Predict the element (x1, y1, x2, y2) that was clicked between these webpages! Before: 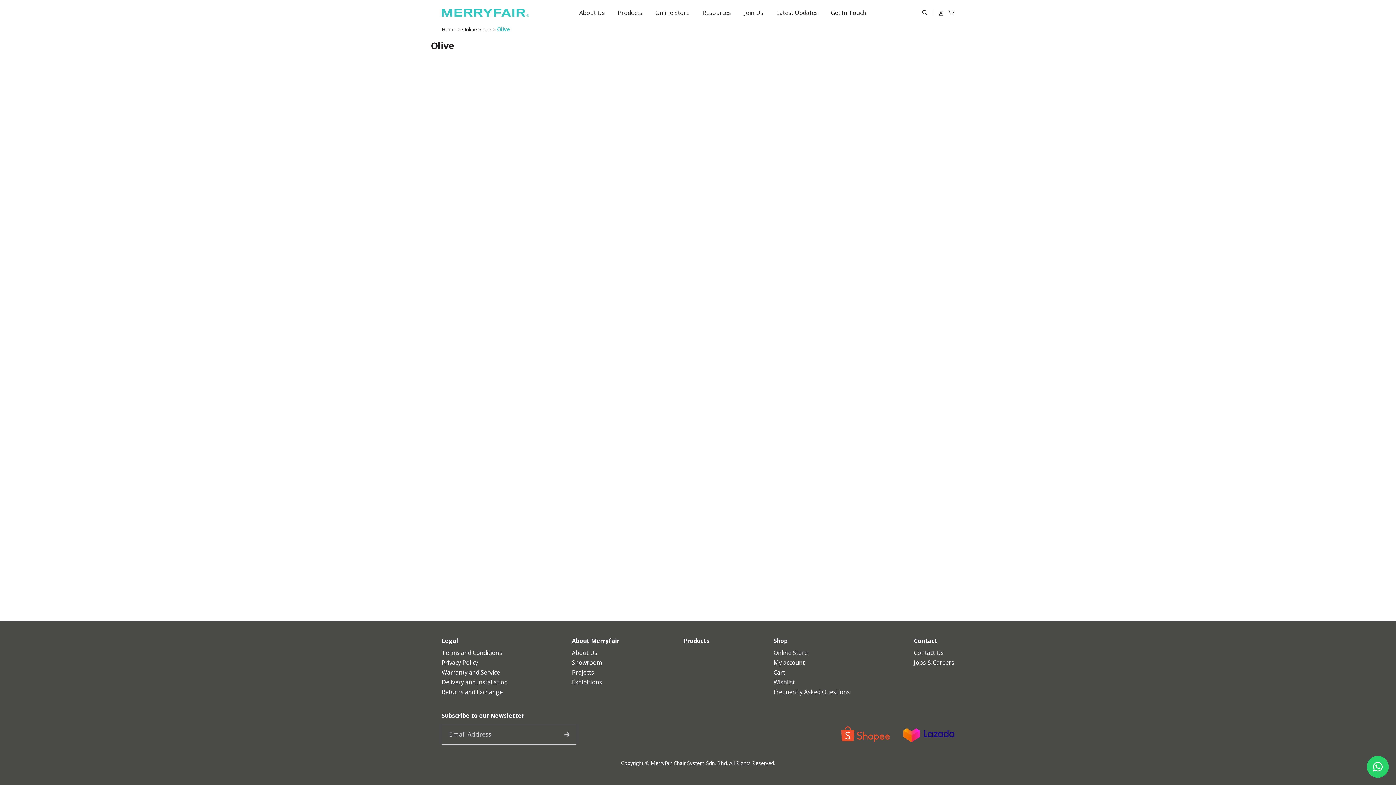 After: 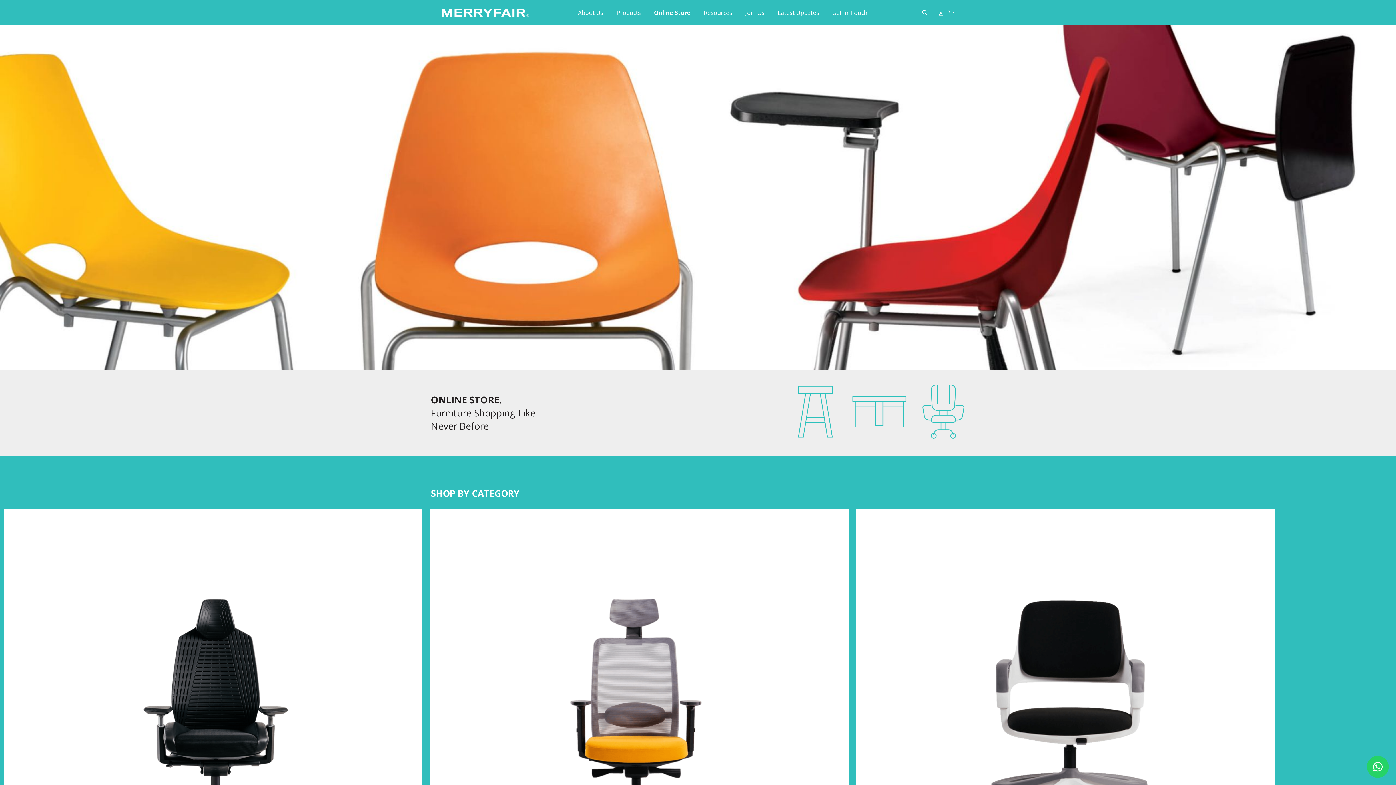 Action: label: Online Store bbox: (462, 25, 491, 33)